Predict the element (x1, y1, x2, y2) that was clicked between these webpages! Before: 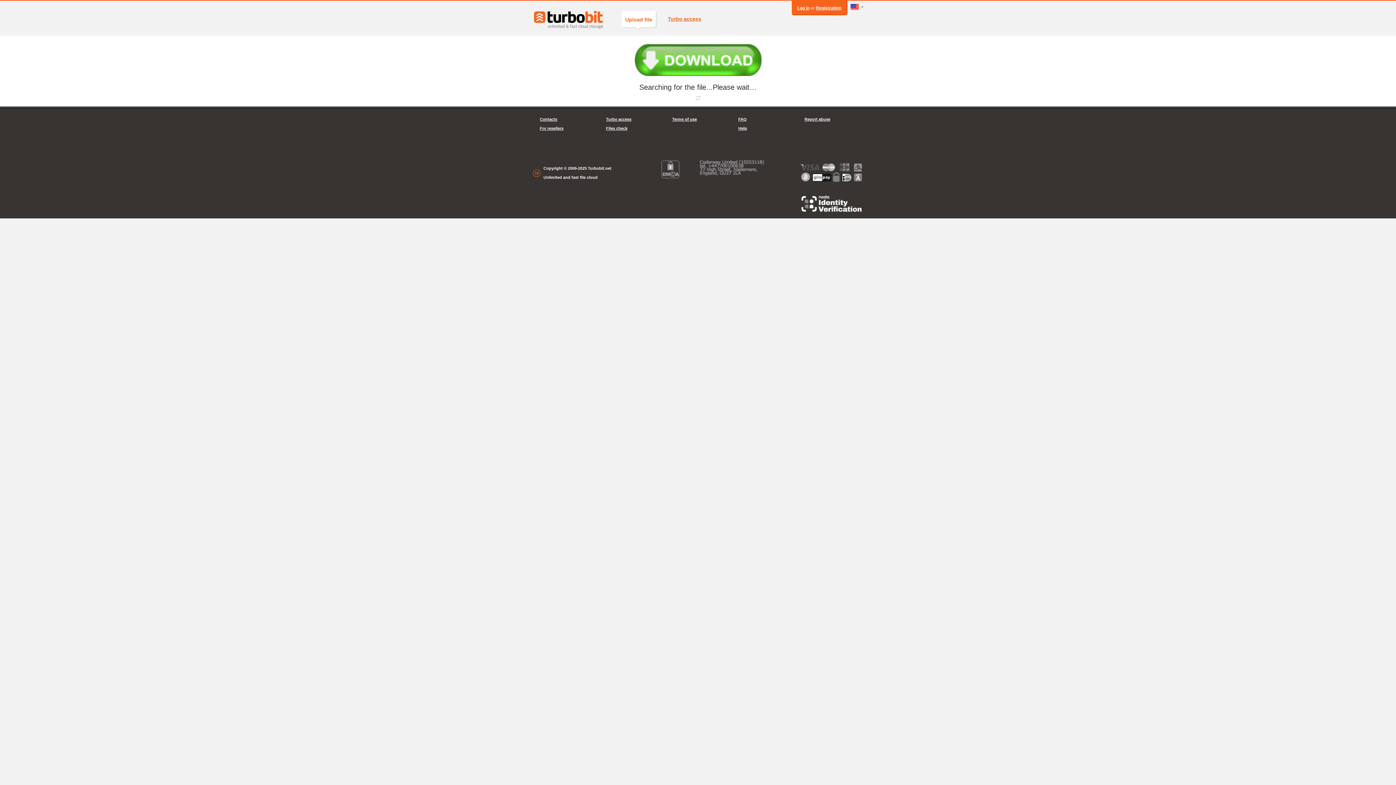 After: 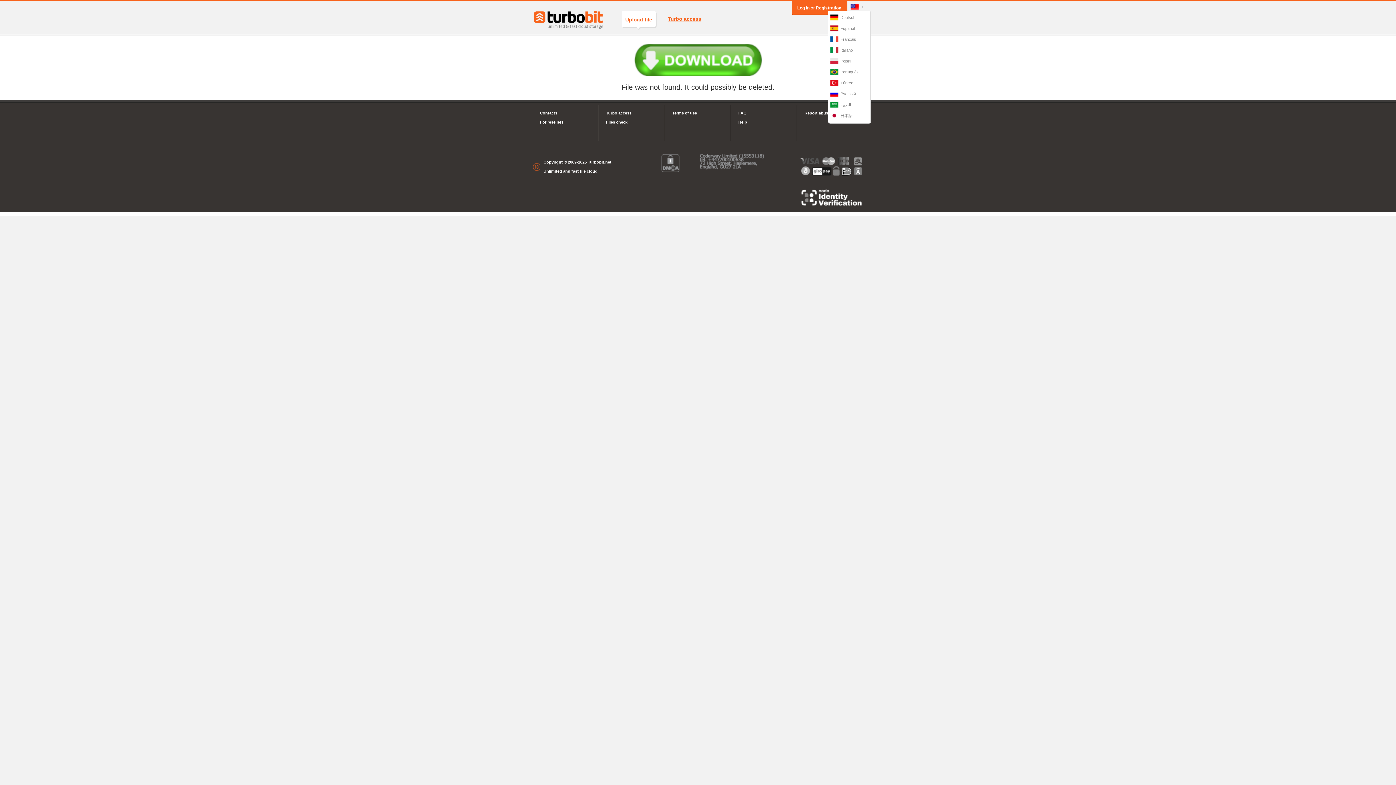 Action: bbox: (850, 0, 863, 13)